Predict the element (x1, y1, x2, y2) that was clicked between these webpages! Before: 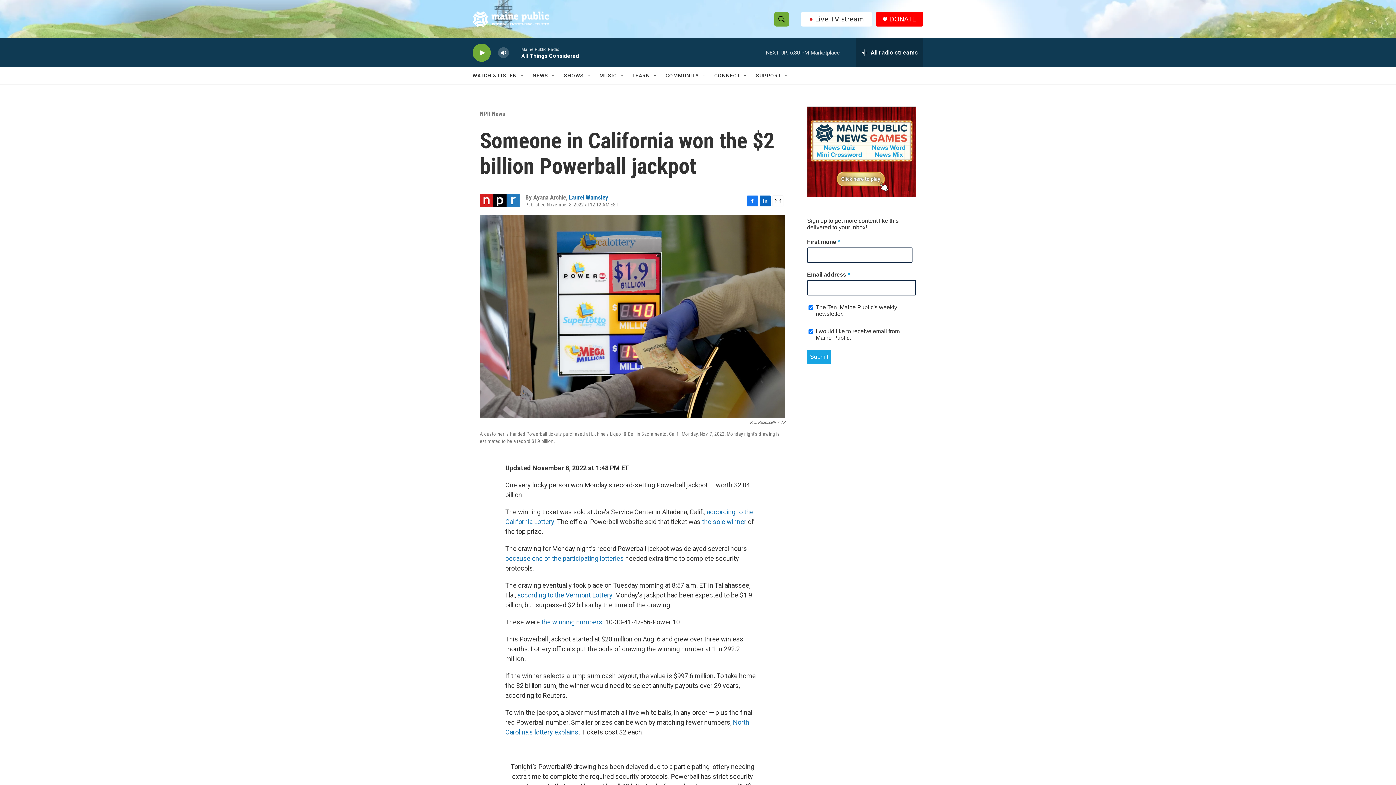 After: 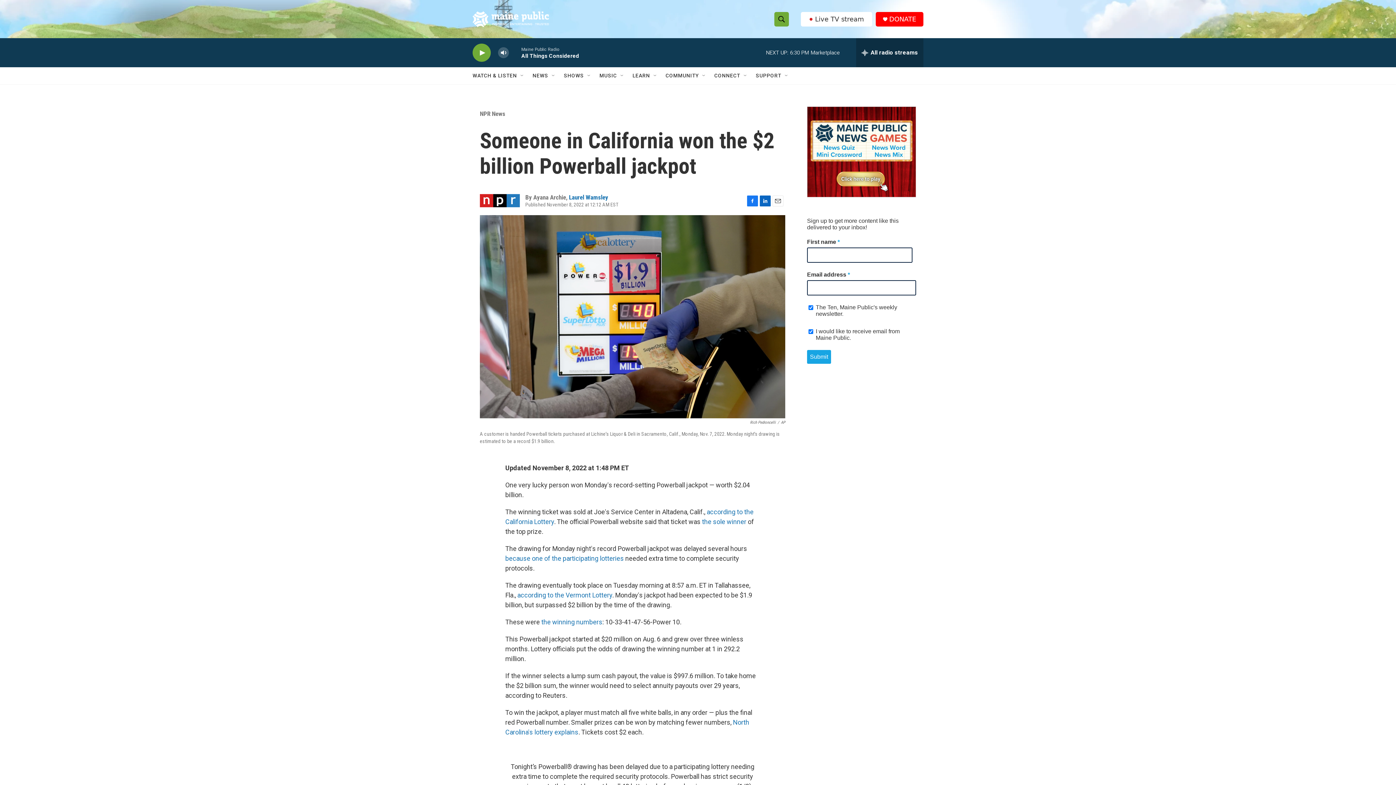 Action: label: Email bbox: (772, 195, 783, 206)